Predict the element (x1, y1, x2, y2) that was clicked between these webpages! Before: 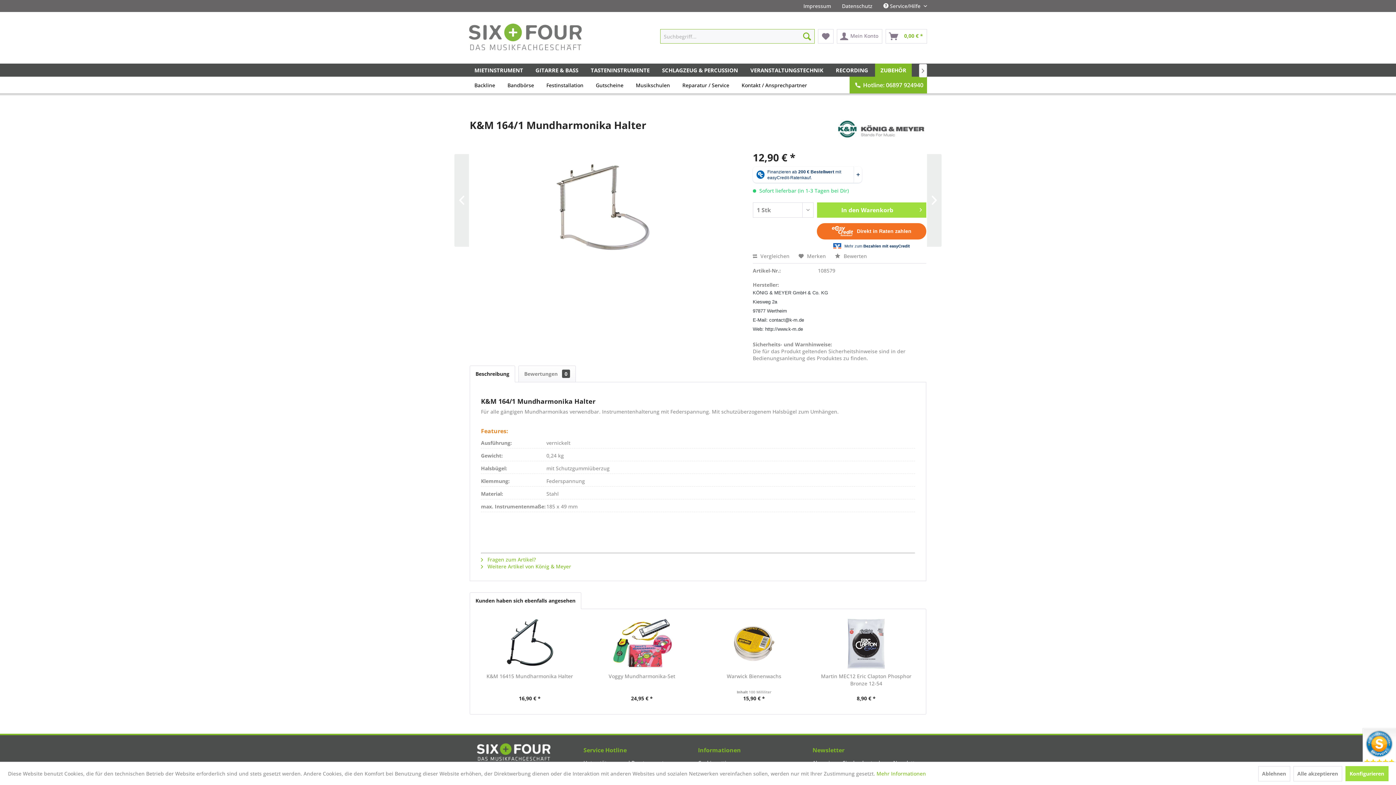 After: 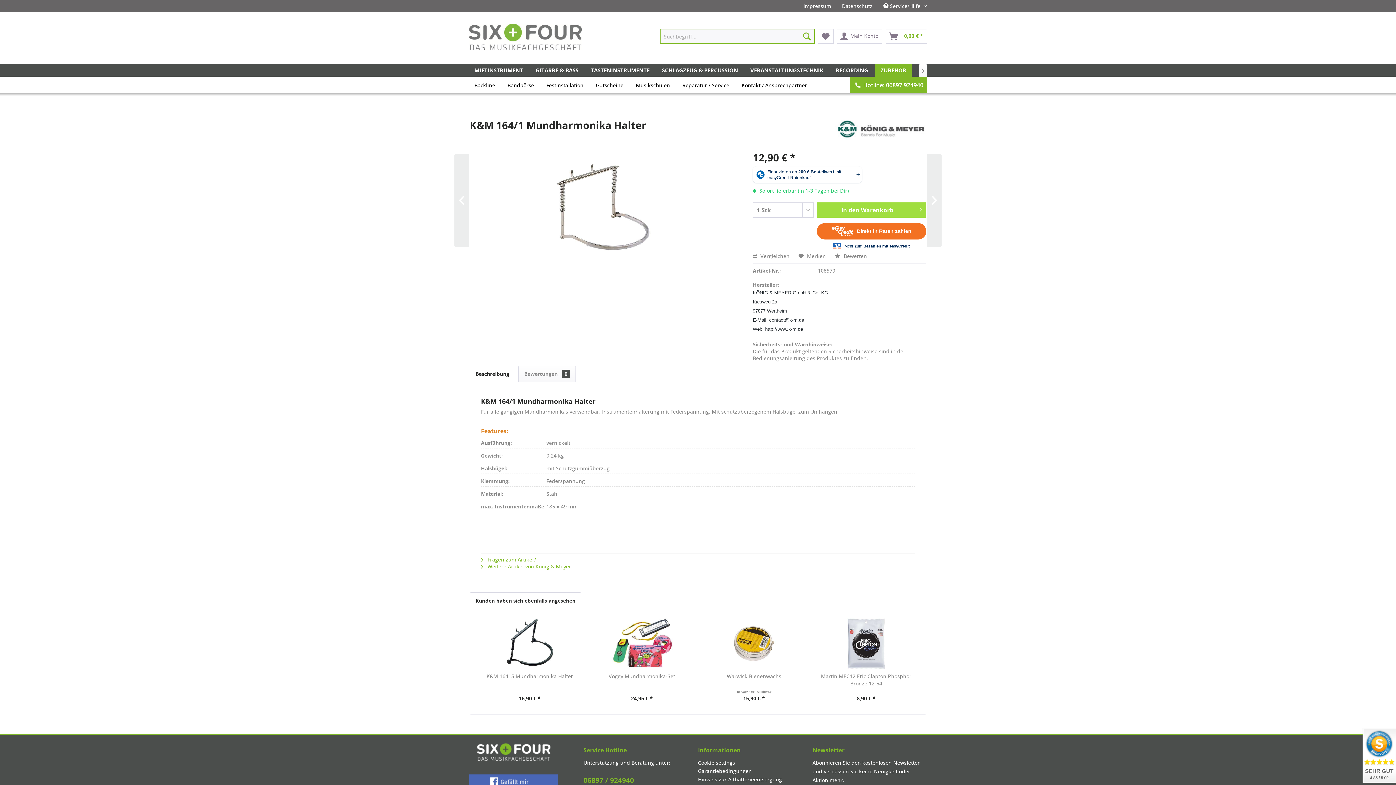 Action: label: Ablehnen bbox: (1258, 766, 1290, 781)